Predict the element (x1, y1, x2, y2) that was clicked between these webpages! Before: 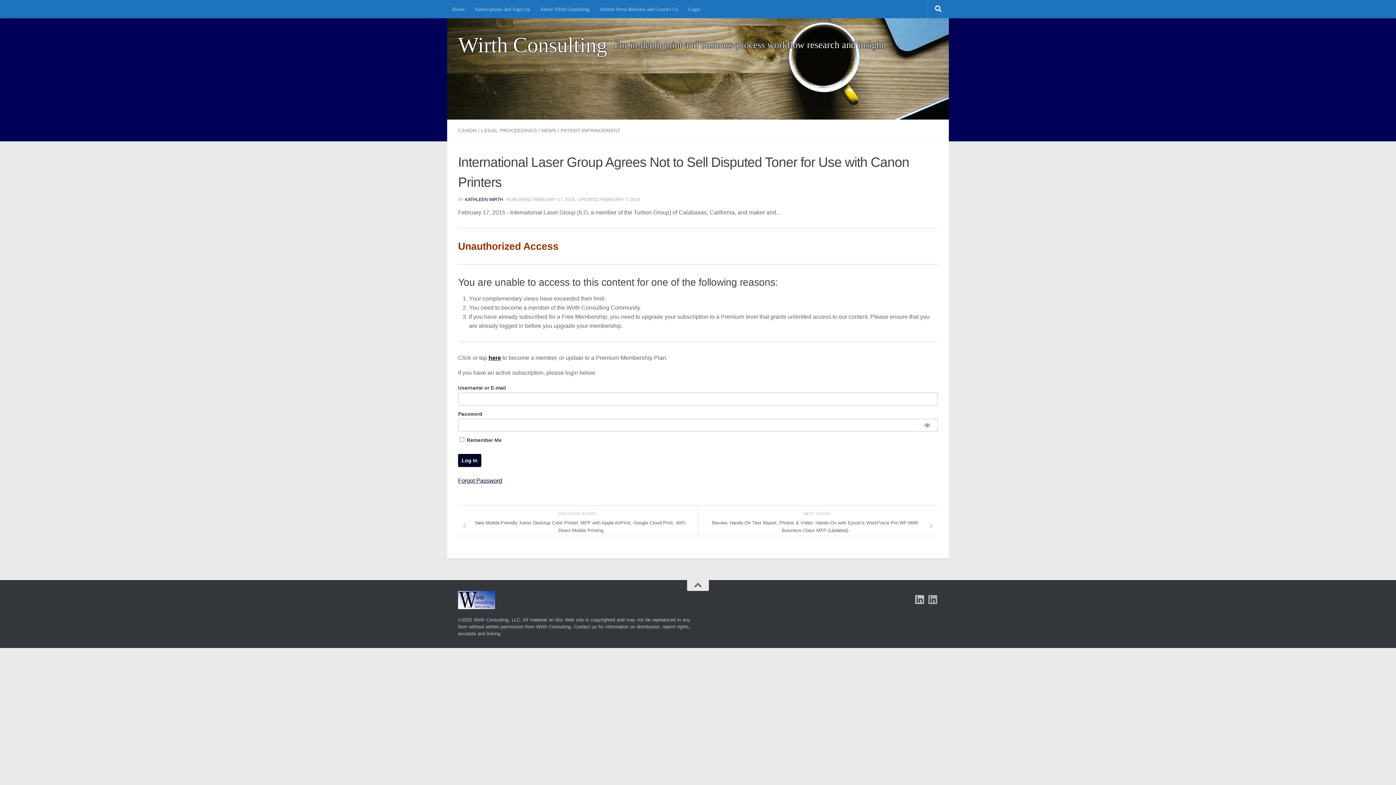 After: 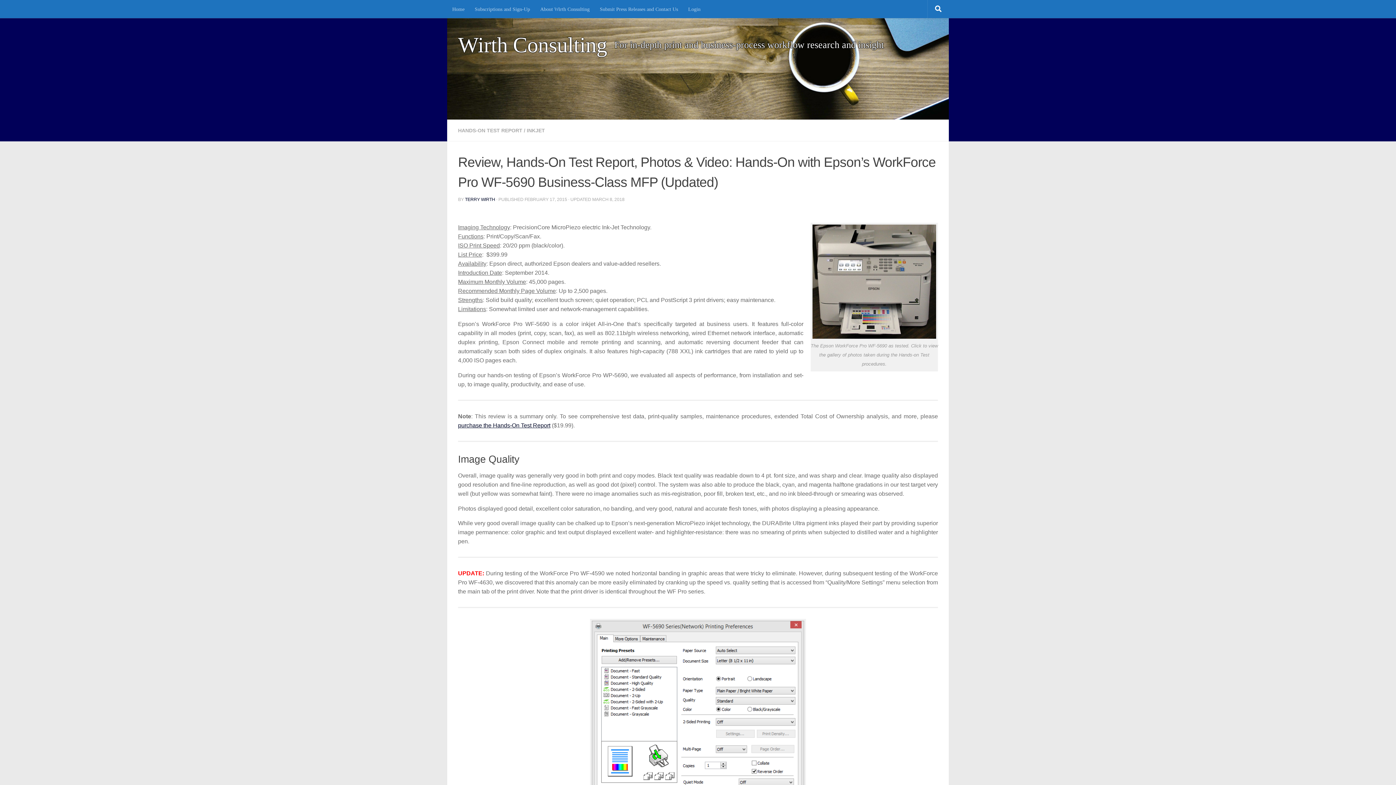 Action: bbox: (698, 517, 938, 535) label: Review, Hands-On Test Report, Photos & Video: Hands-On with Epson’s WorkForce Pro WF-5690 Business-Class MFP (Updated)